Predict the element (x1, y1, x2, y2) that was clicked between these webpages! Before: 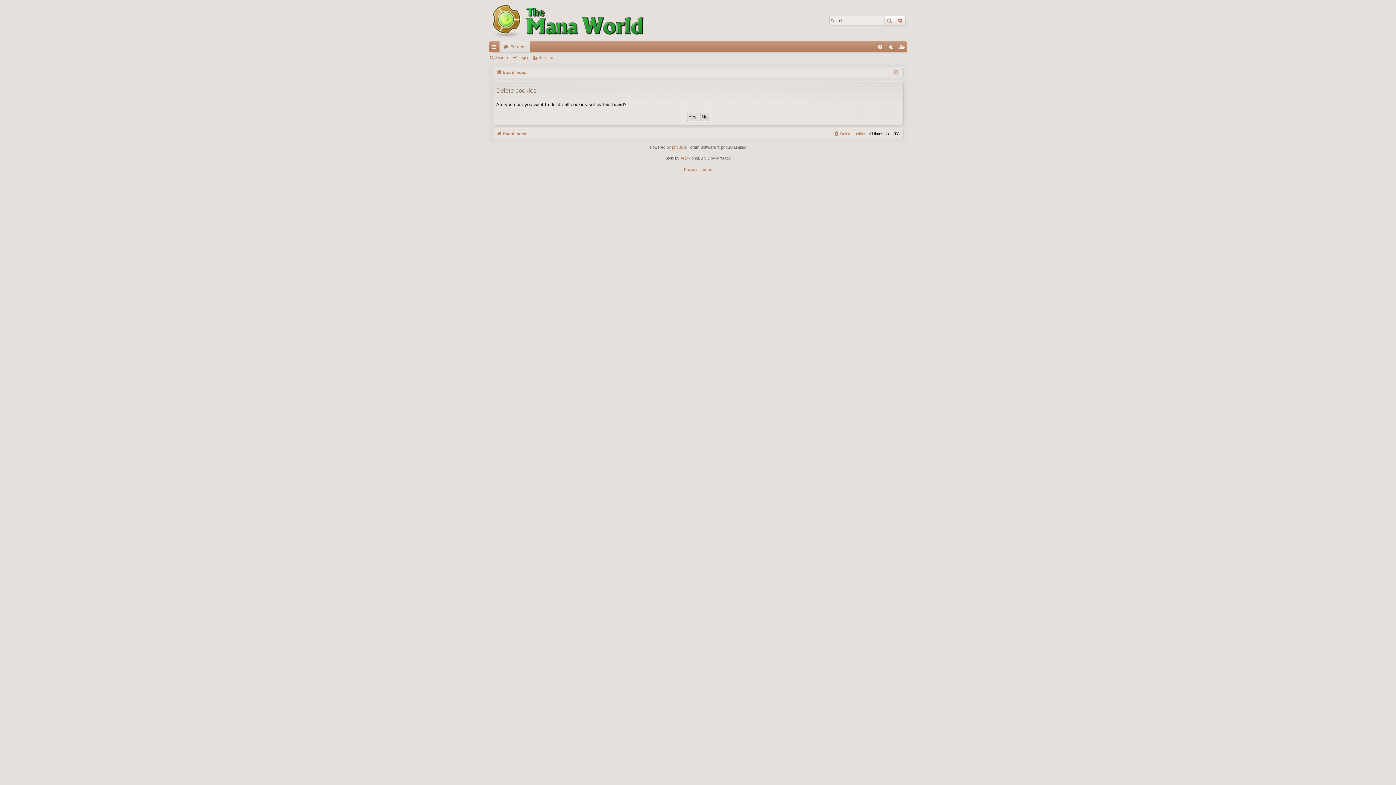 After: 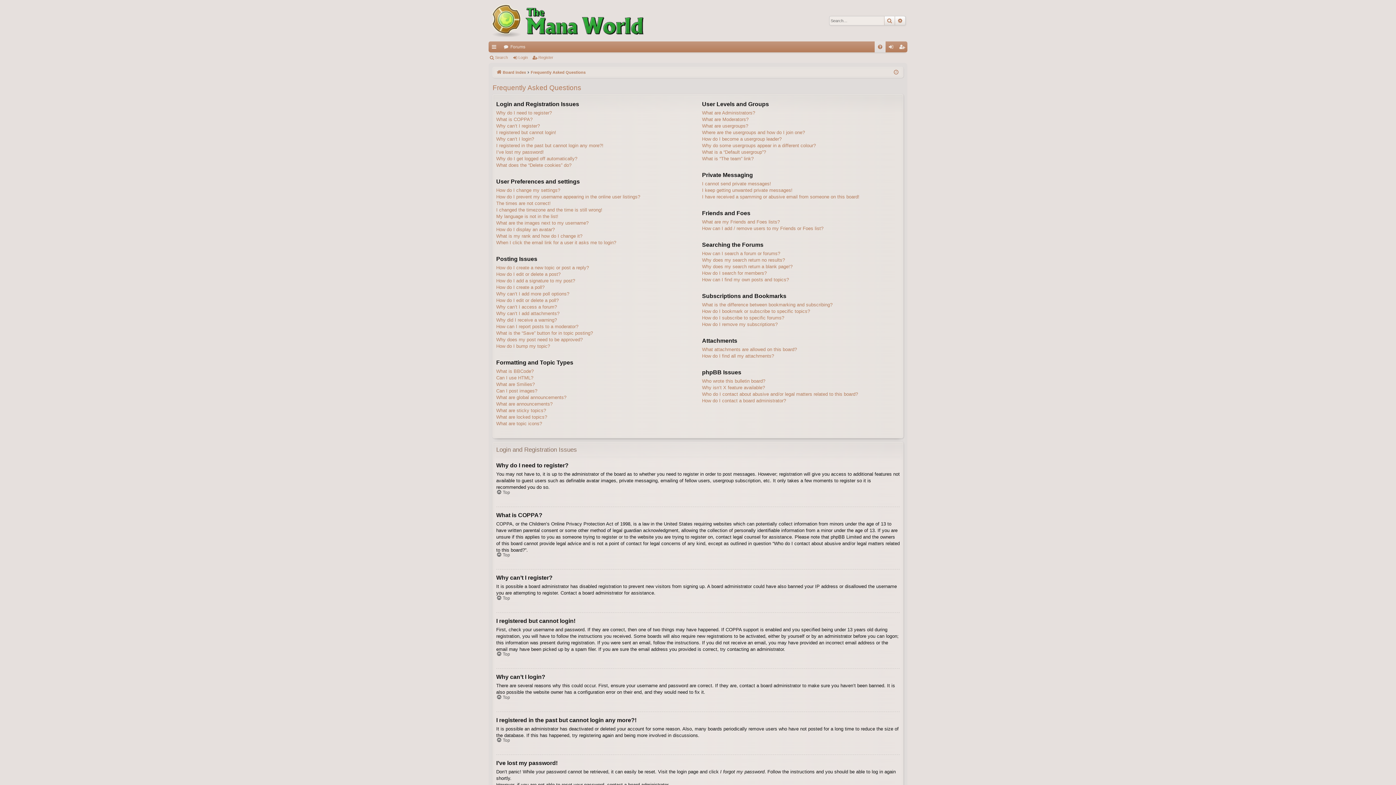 Action: label: FAQ bbox: (874, 41, 885, 52)